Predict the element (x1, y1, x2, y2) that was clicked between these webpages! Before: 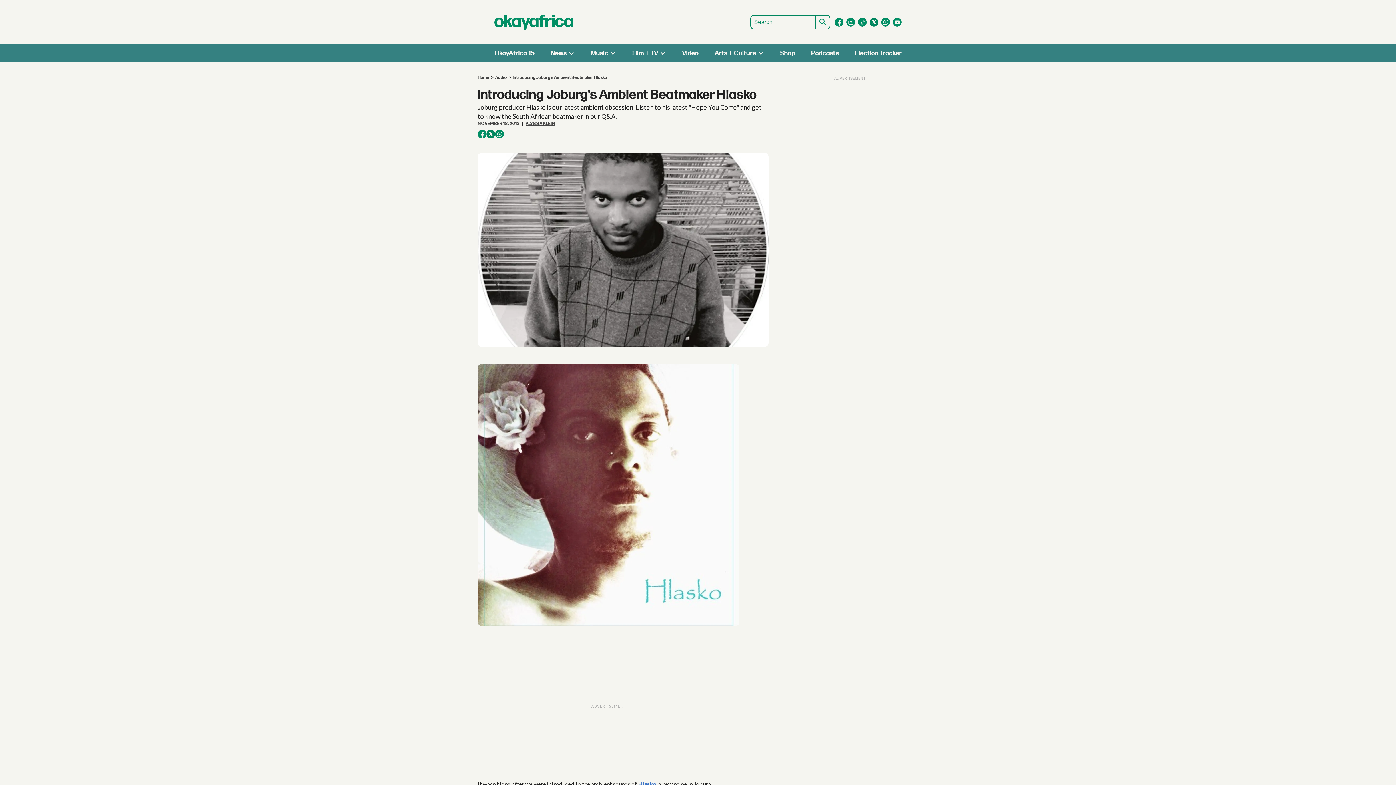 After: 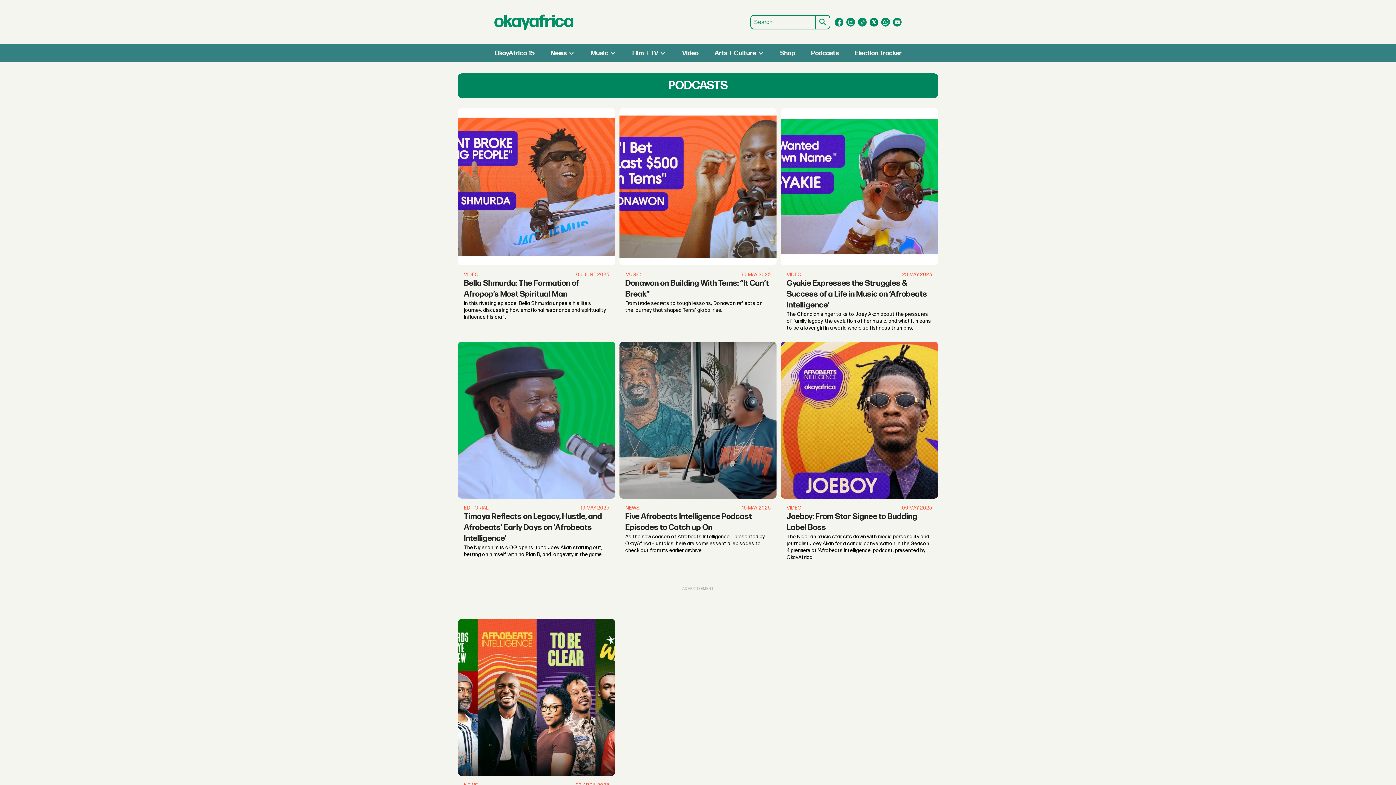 Action: label: Podcasts bbox: (811, 49, 839, 56)